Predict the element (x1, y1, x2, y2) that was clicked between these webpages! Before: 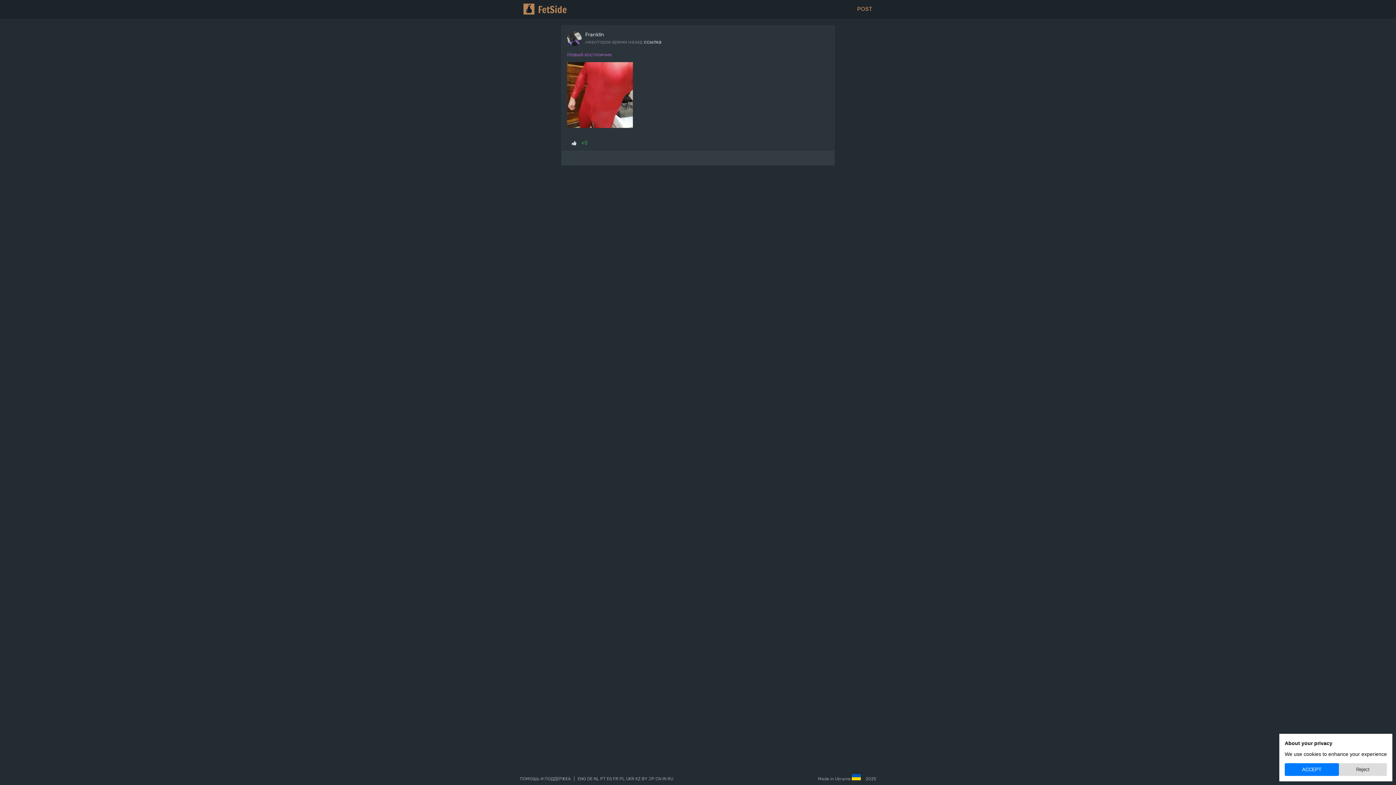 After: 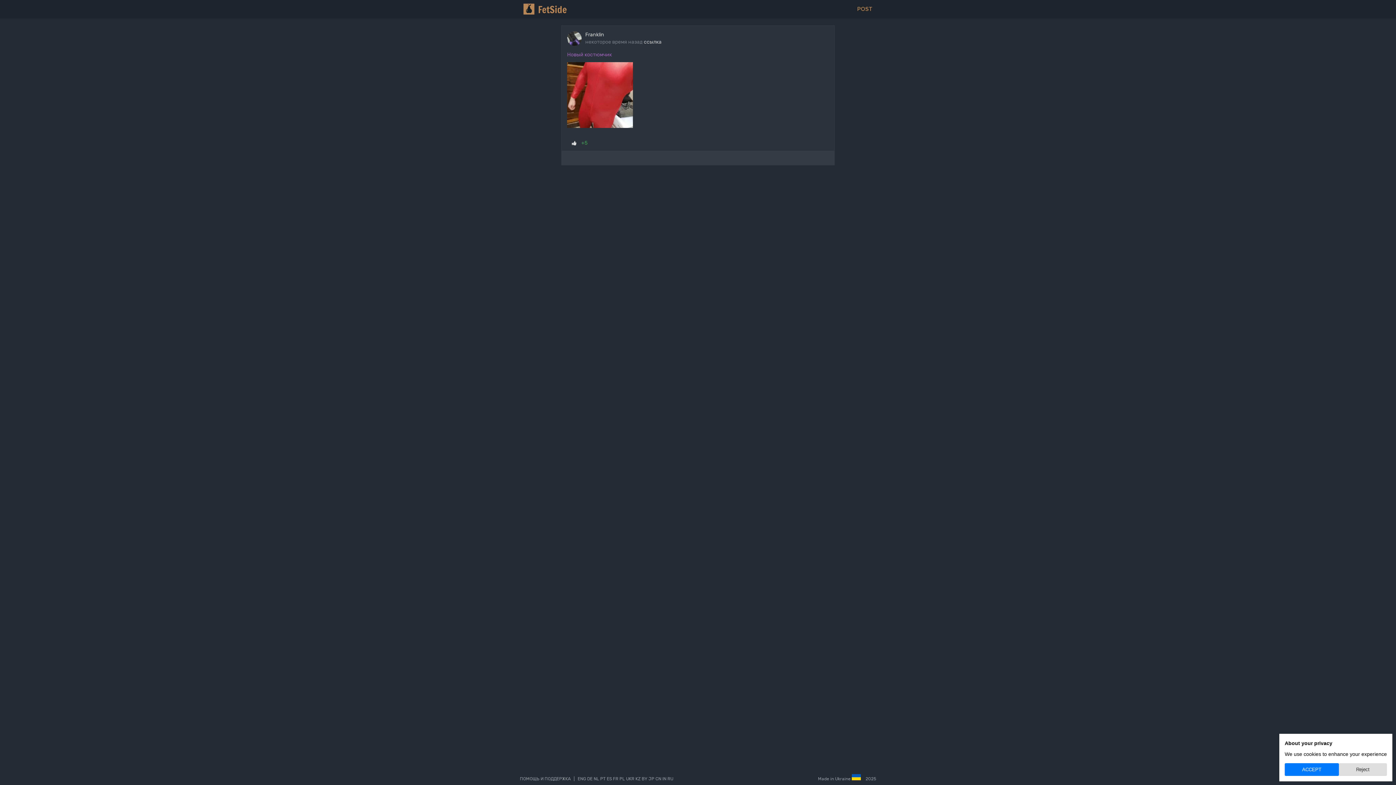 Action: label: ссылка bbox: (644, 38, 661, 45)